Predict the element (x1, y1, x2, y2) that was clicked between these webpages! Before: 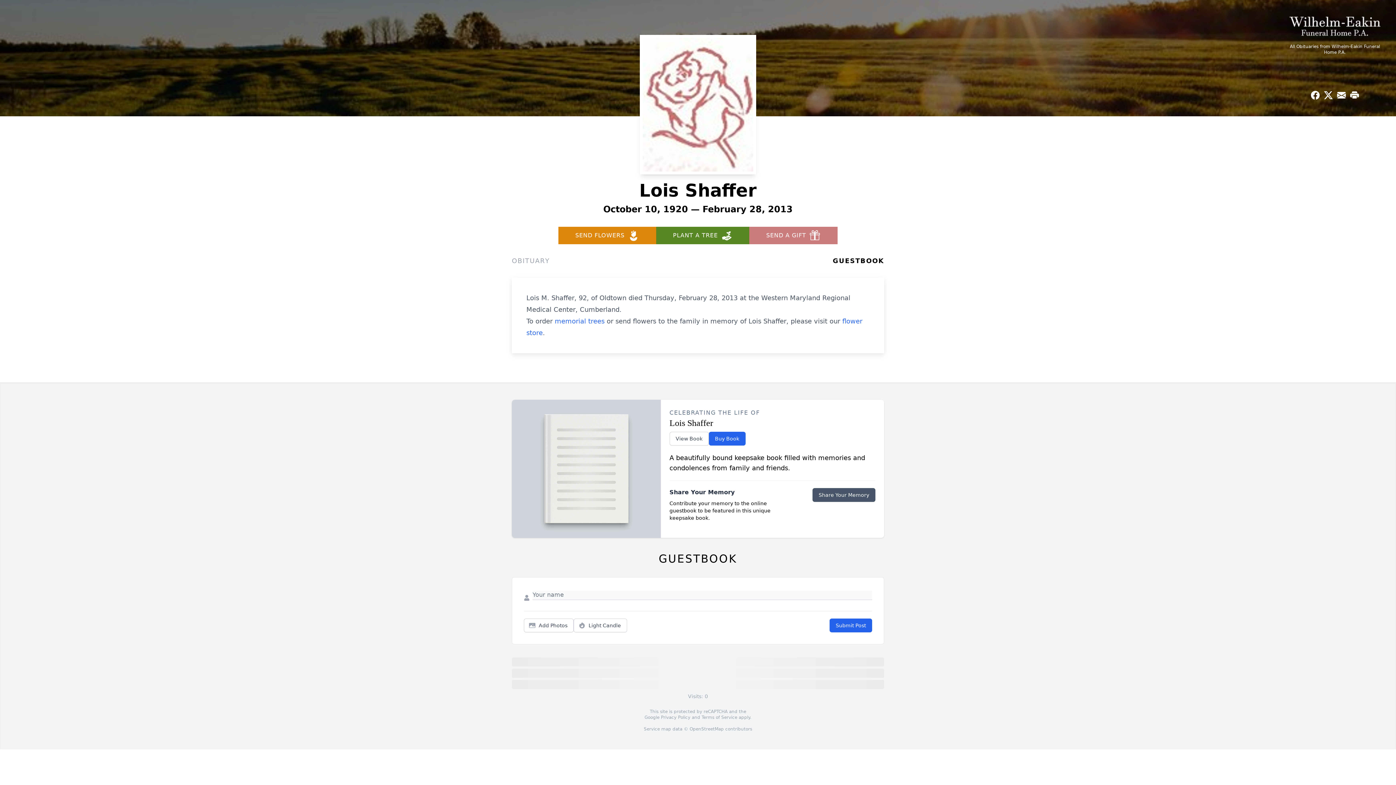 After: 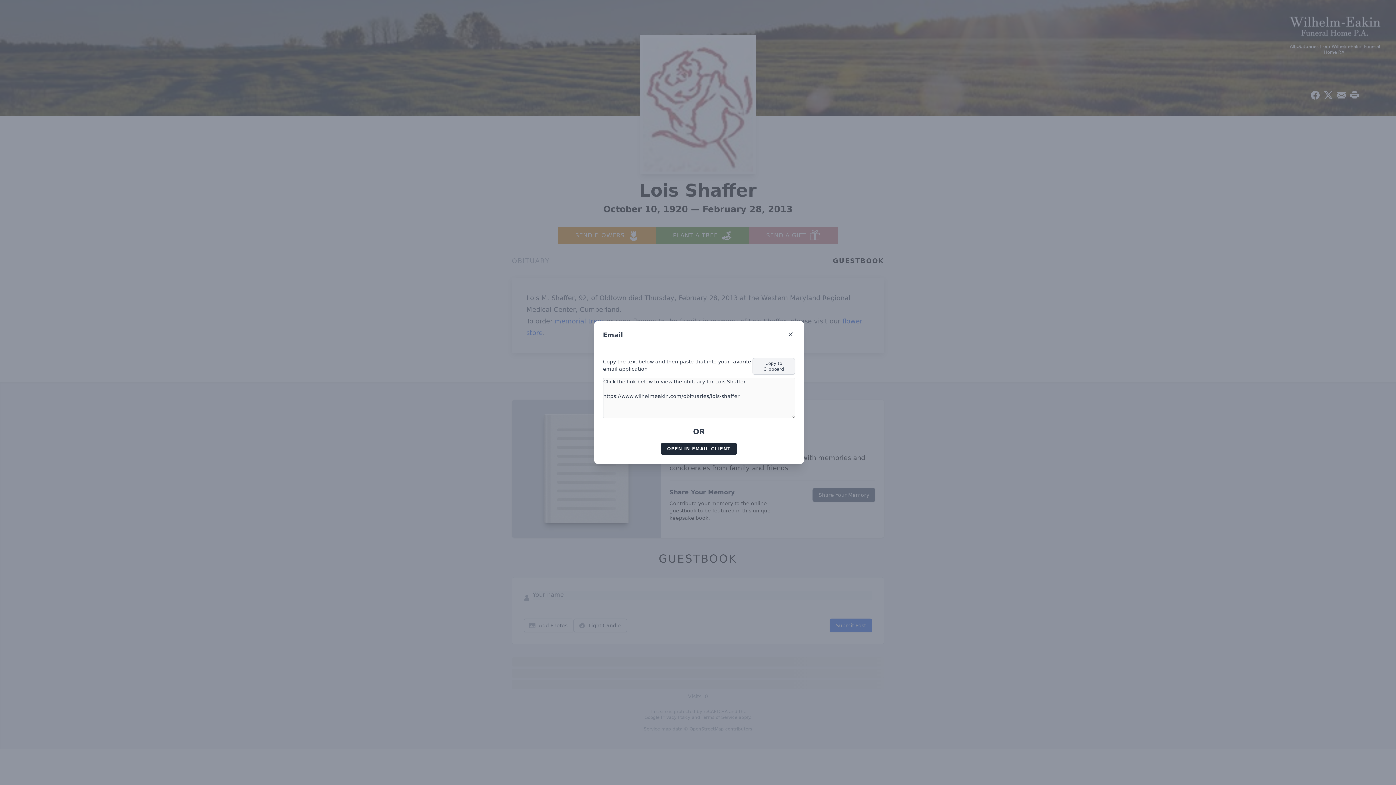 Action: bbox: (1335, 88, 1348, 101) label: Share via Email